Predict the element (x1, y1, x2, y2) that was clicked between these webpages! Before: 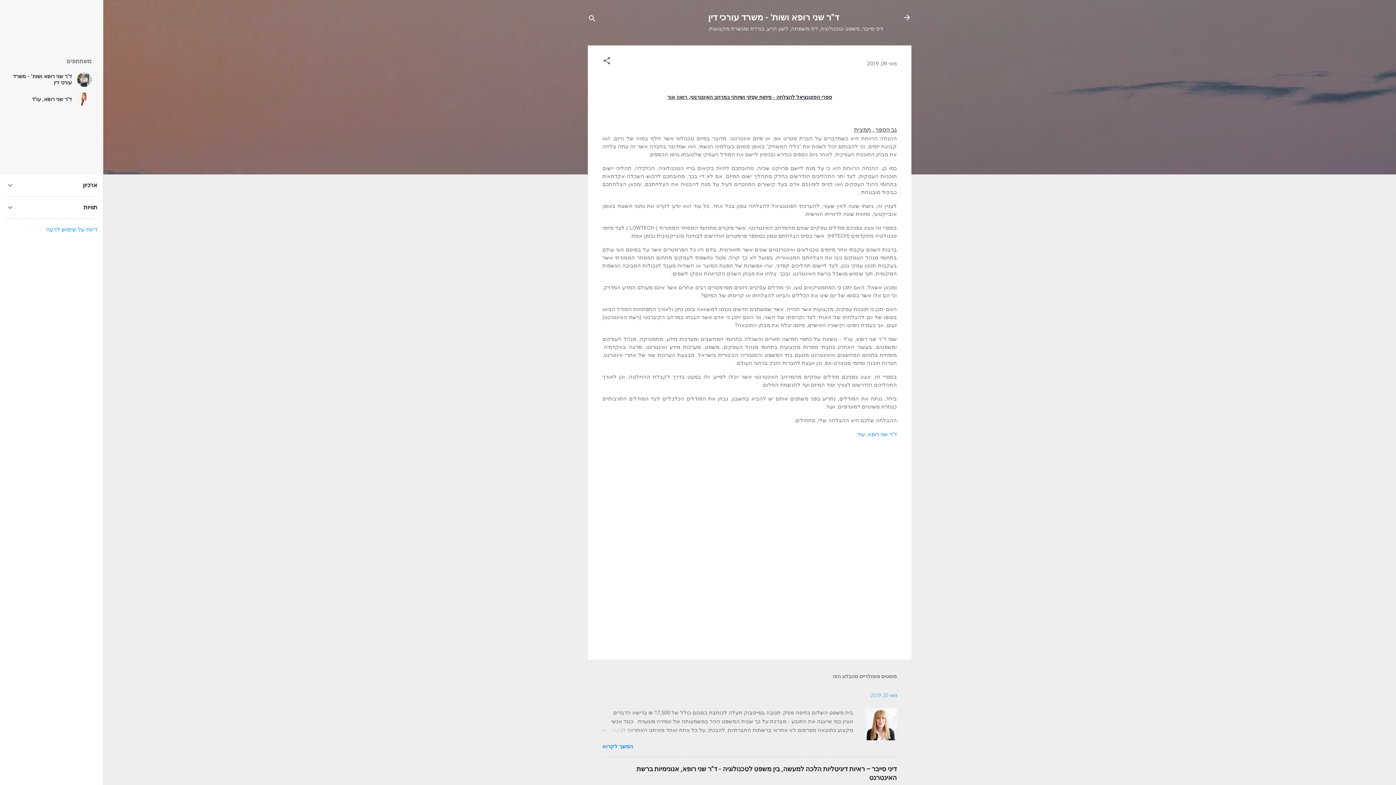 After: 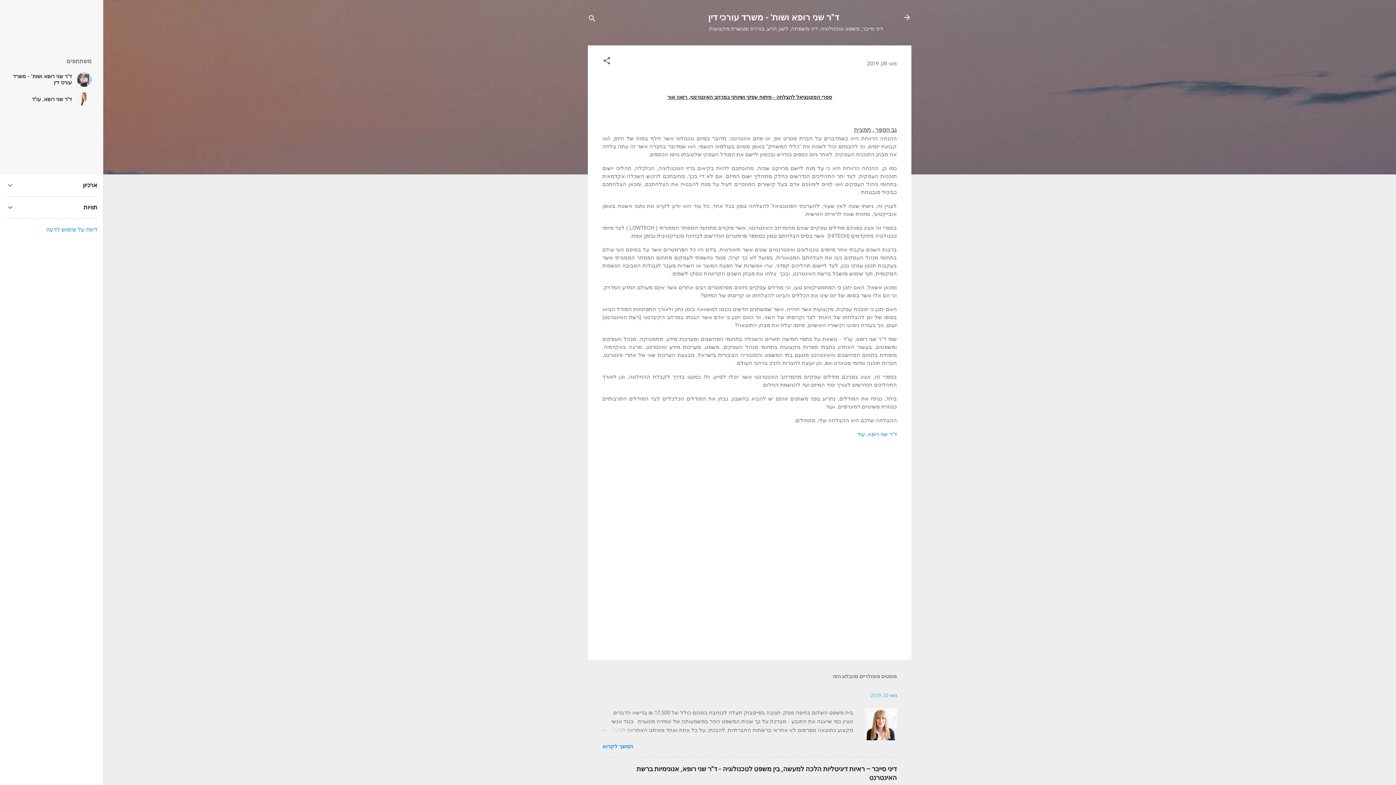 Action: bbox: (46, 226, 97, 233) label: דיווח על שימוש לרעה